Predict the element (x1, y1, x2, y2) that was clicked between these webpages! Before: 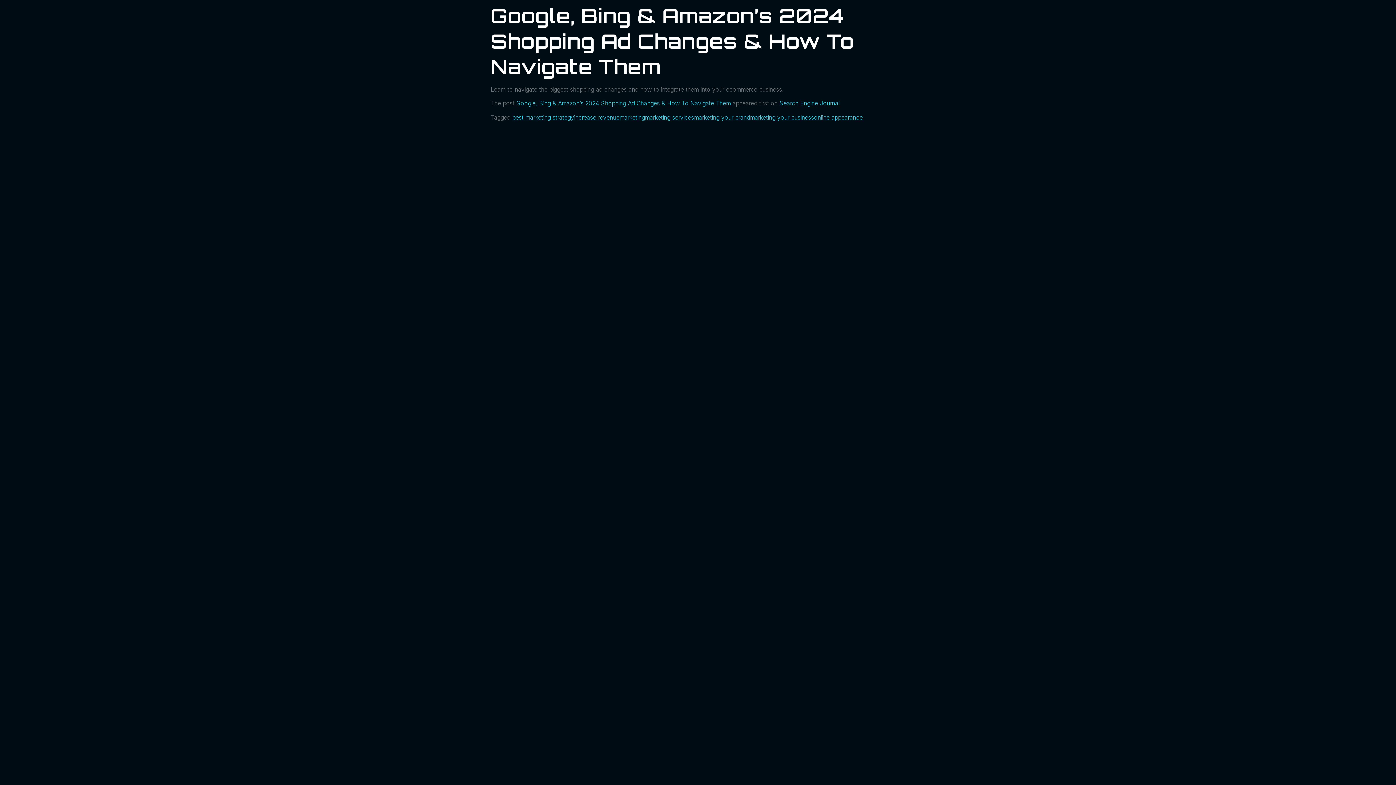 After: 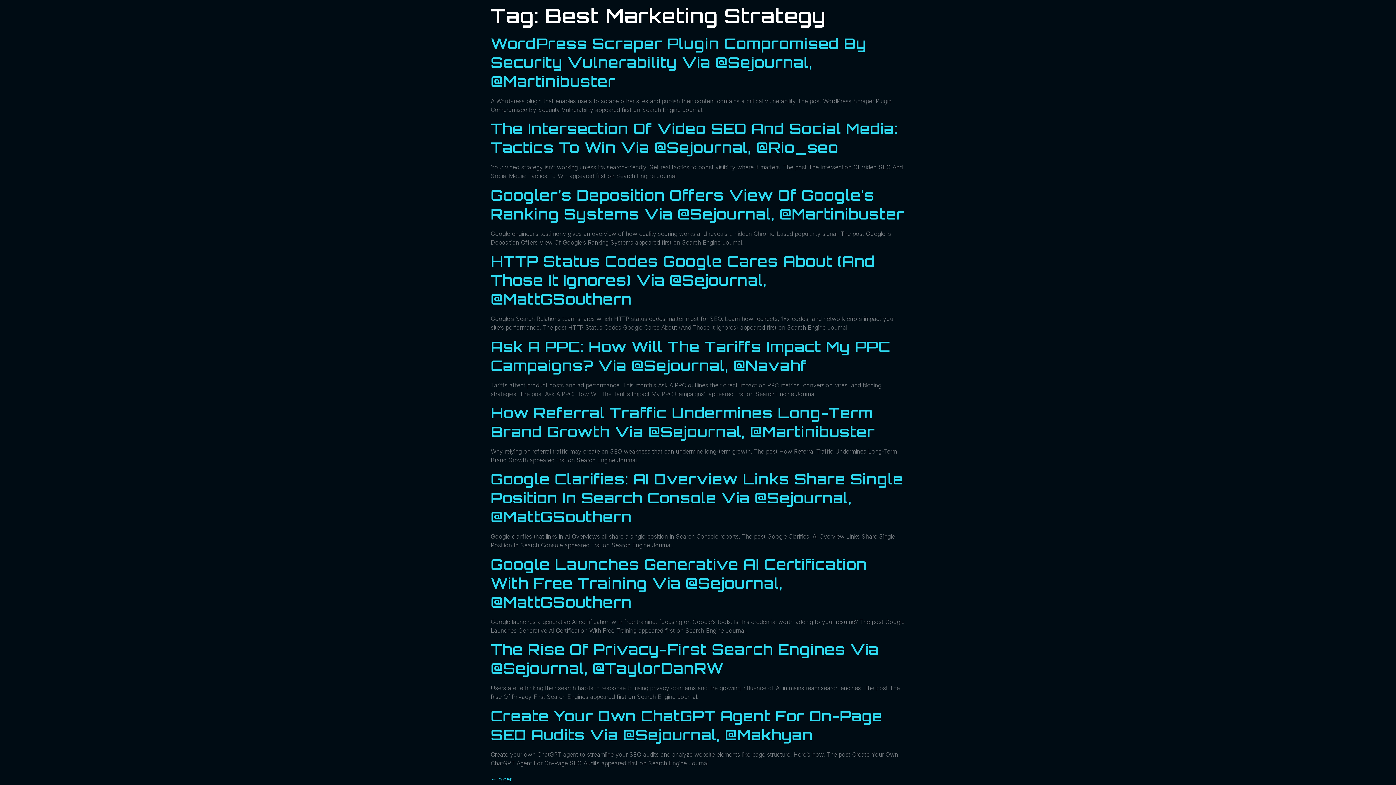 Action: bbox: (512, 113, 574, 121) label: best marketing strategy